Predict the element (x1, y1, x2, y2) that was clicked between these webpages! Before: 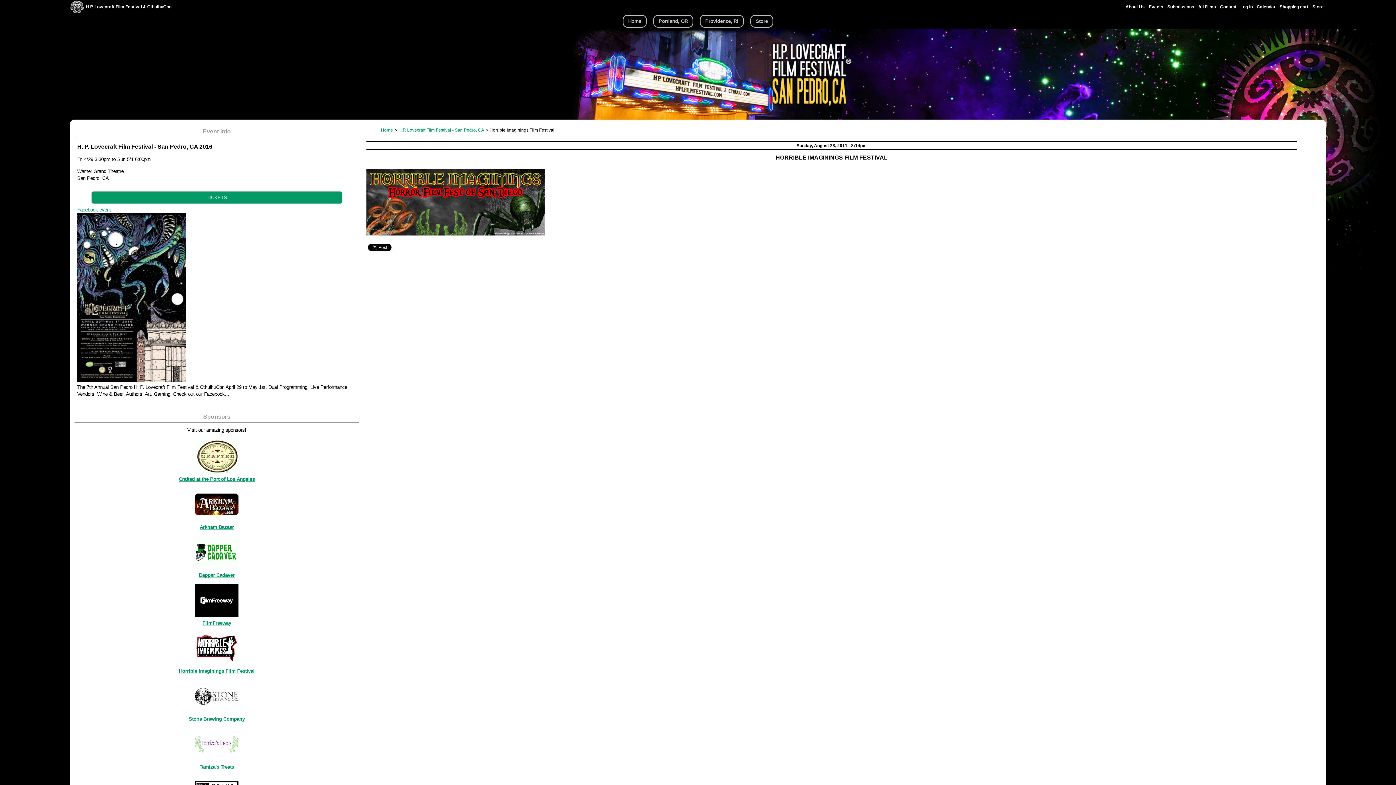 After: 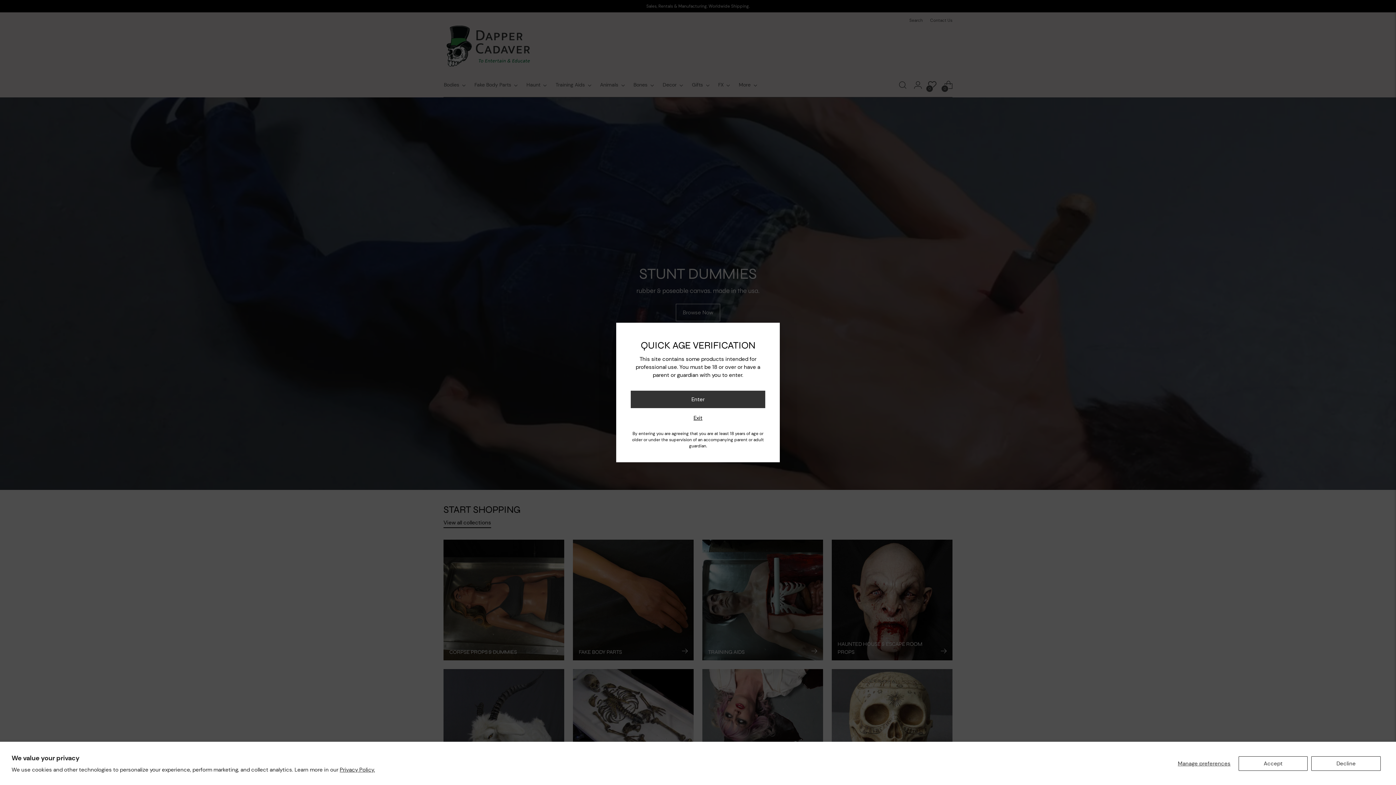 Action: bbox: (195, 564, 238, 570)